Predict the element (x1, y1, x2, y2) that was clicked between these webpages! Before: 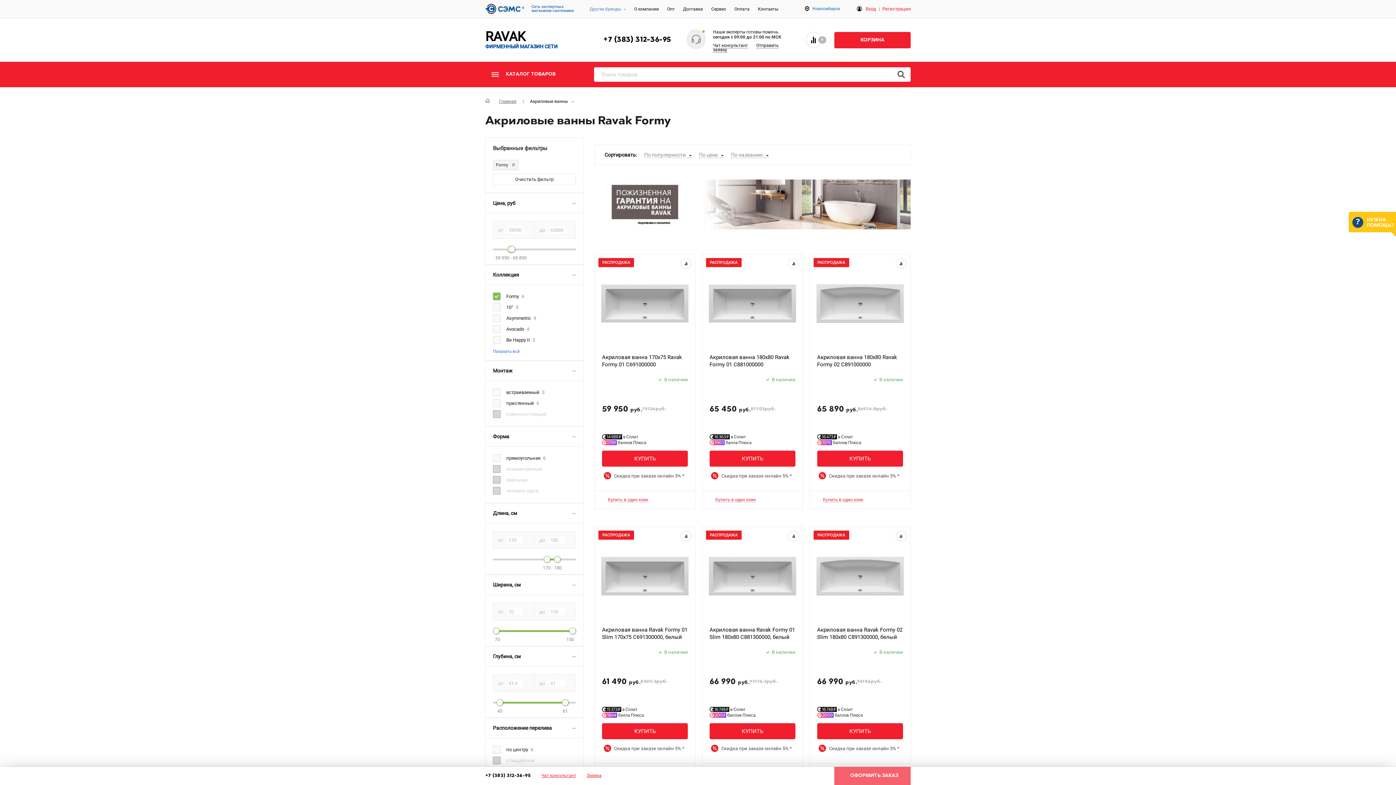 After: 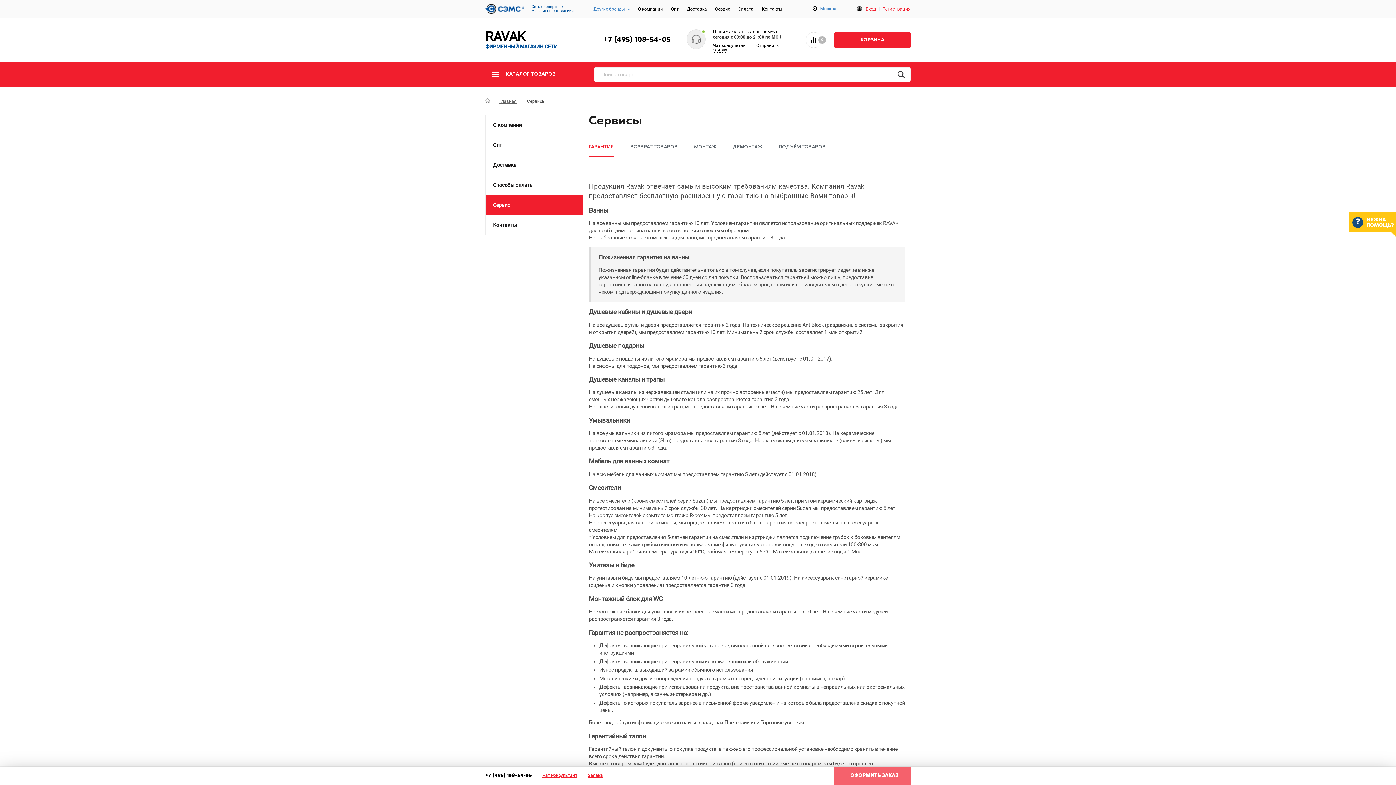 Action: bbox: (594, 224, 910, 230)